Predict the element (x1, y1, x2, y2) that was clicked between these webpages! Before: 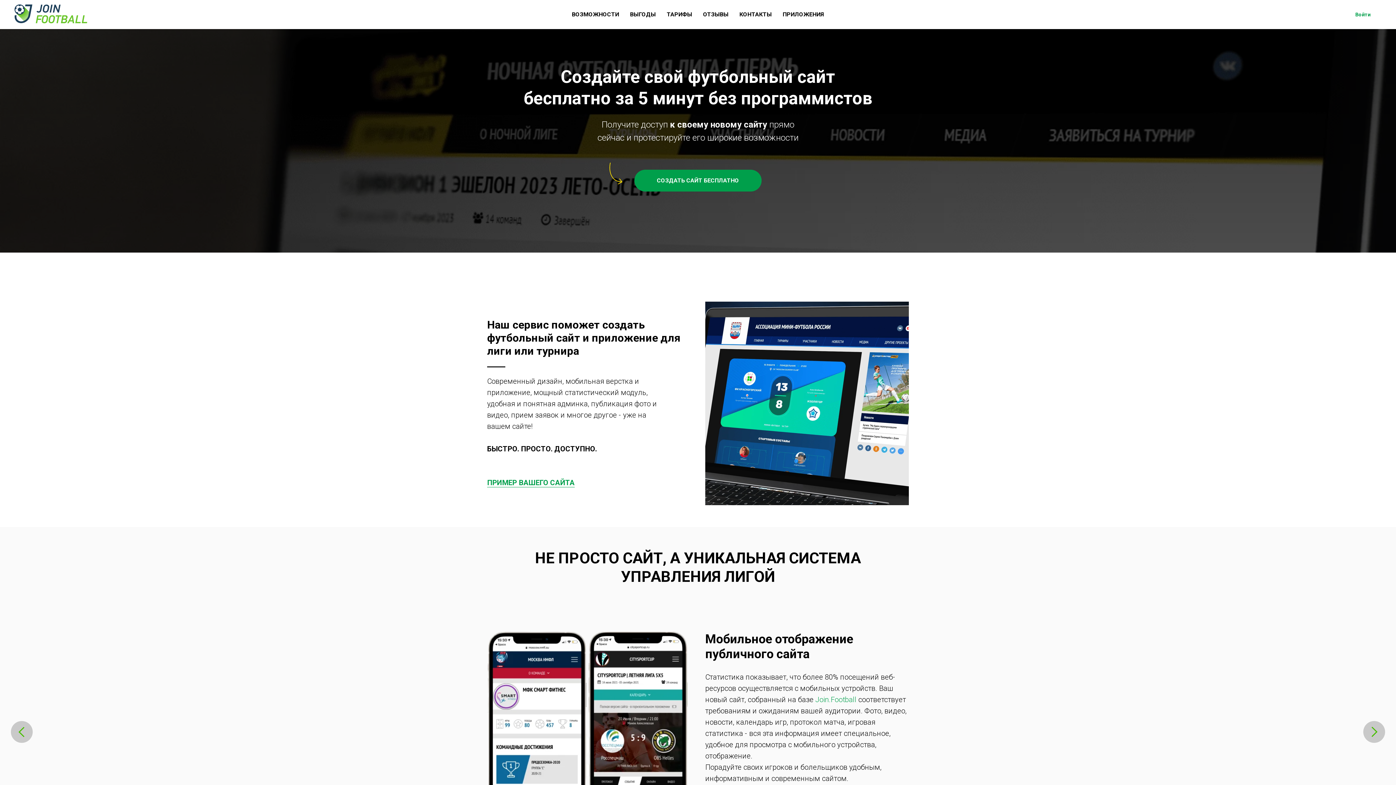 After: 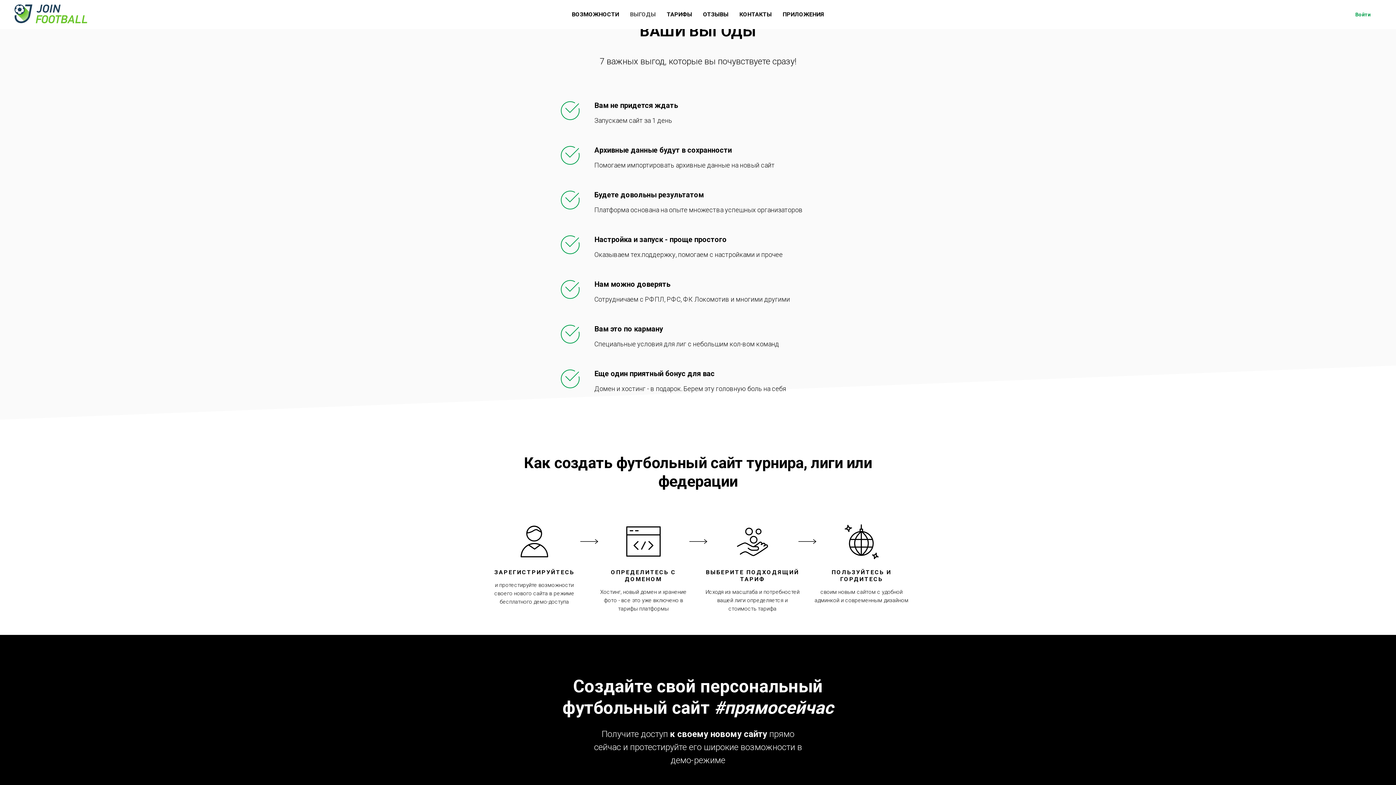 Action: label: ВЫГОДЫ bbox: (630, 10, 656, 17)